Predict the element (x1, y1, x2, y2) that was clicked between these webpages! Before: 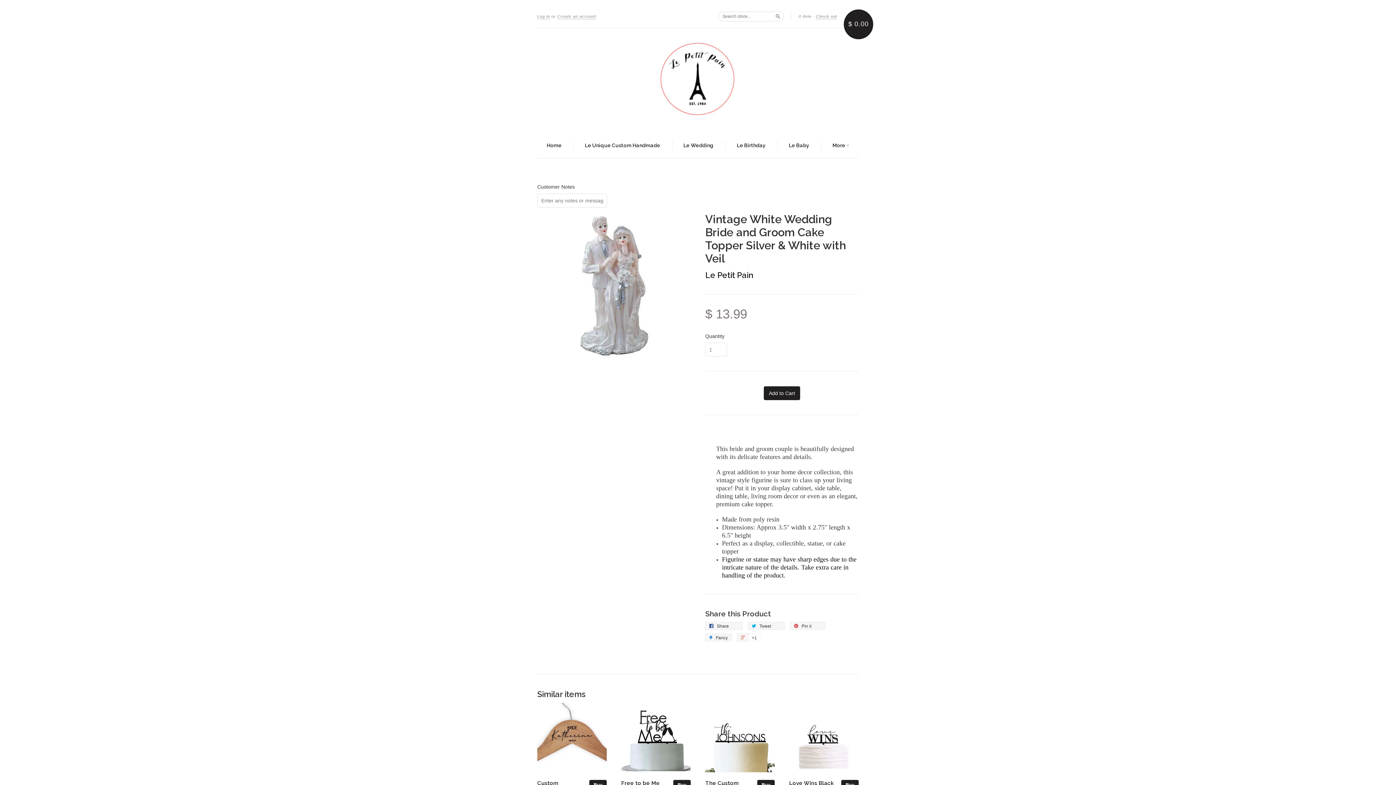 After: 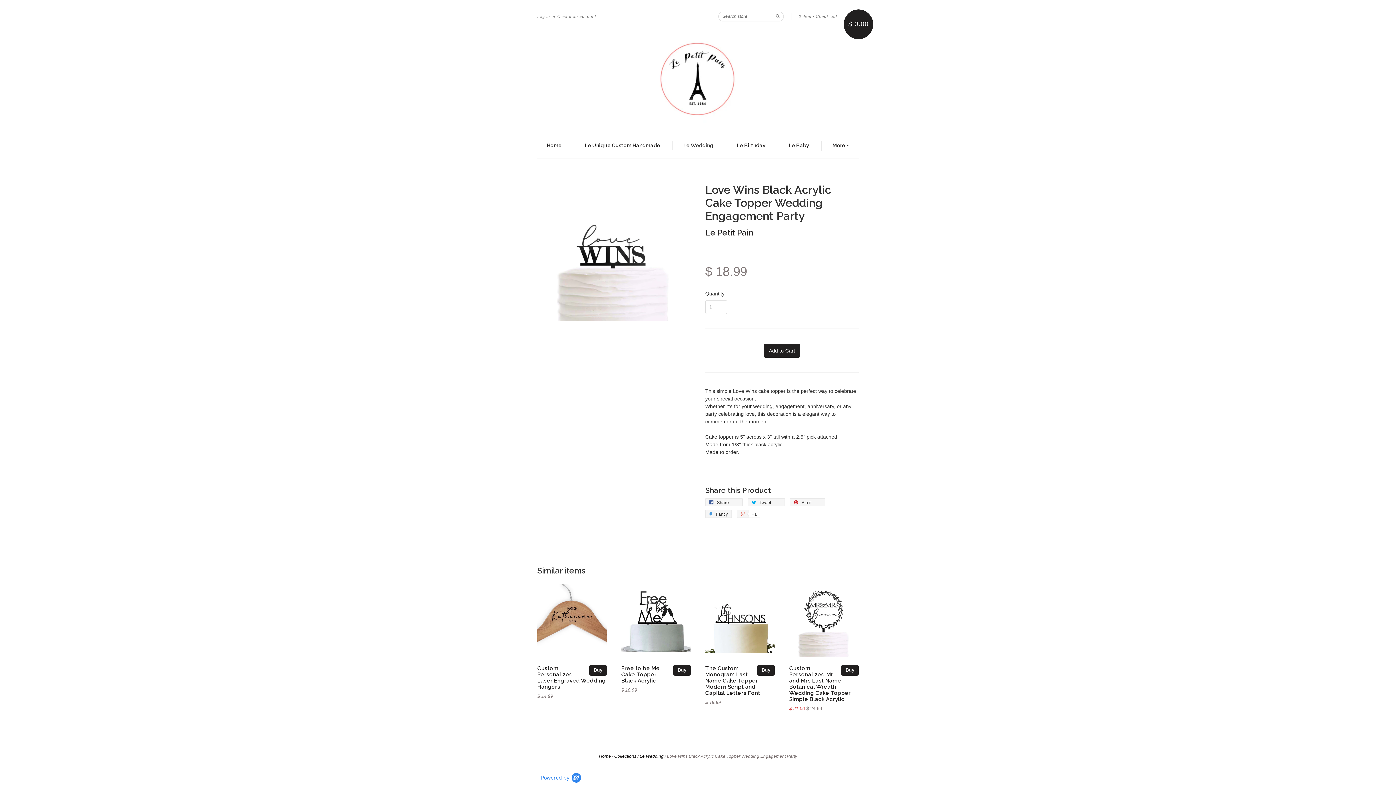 Action: bbox: (789, 703, 858, 774)